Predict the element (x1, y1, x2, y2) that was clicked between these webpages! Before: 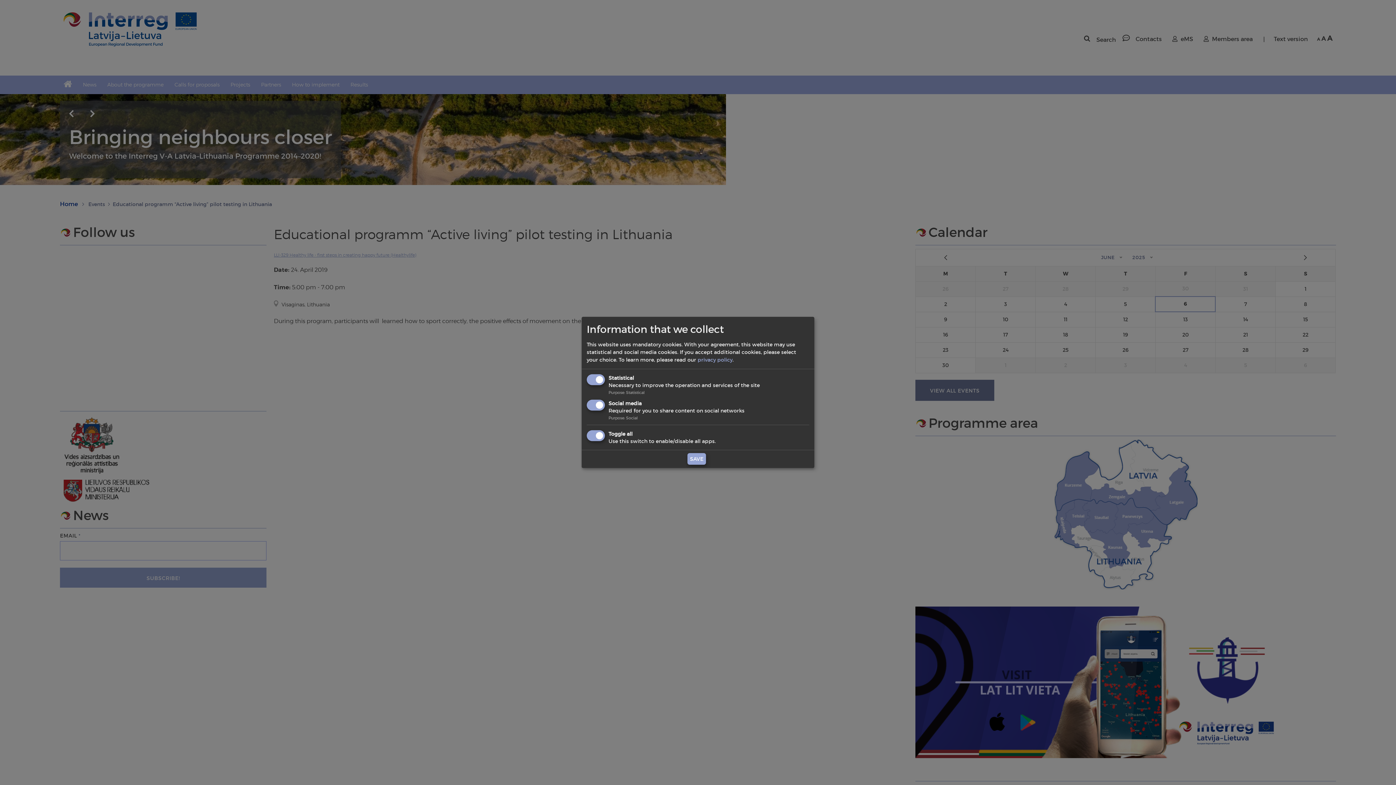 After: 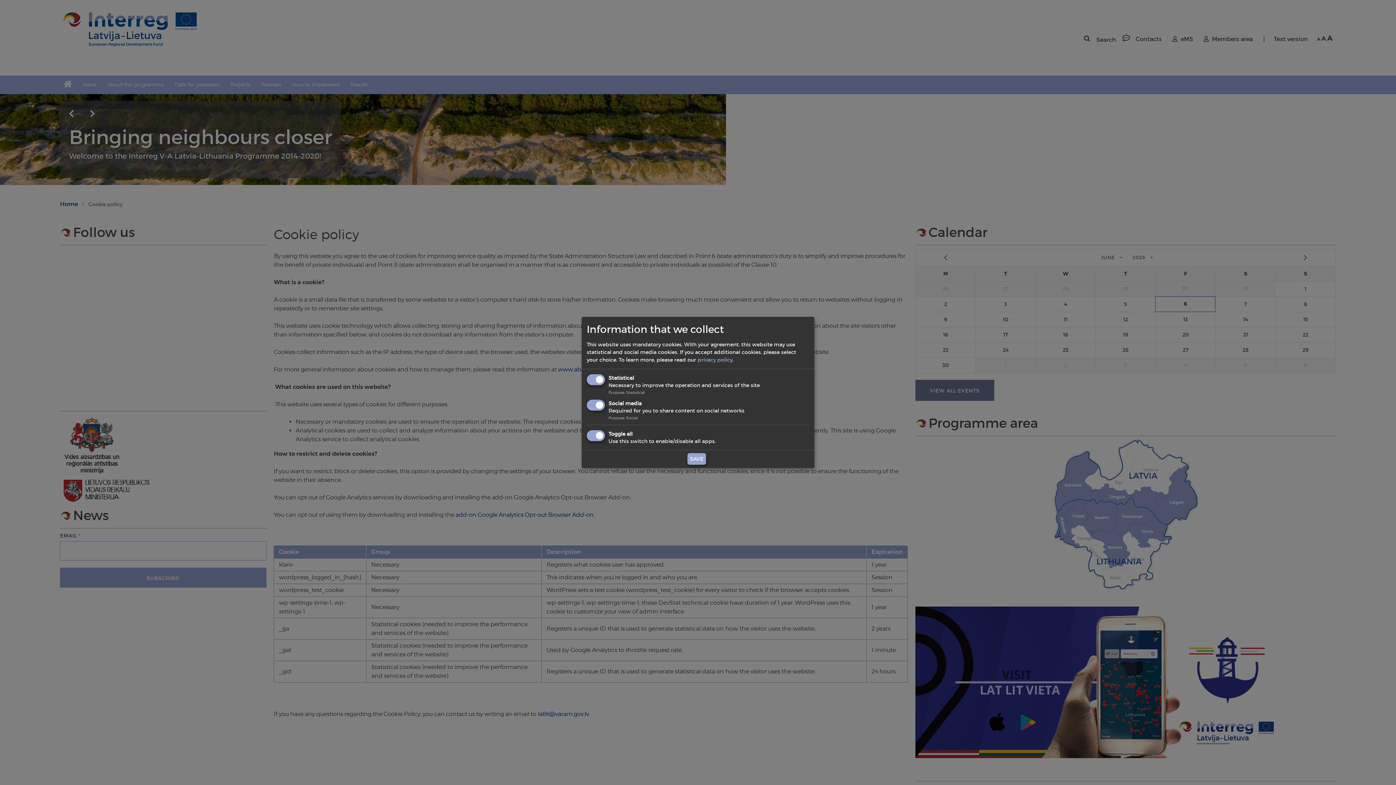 Action: label: privacy policy bbox: (697, 356, 732, 363)